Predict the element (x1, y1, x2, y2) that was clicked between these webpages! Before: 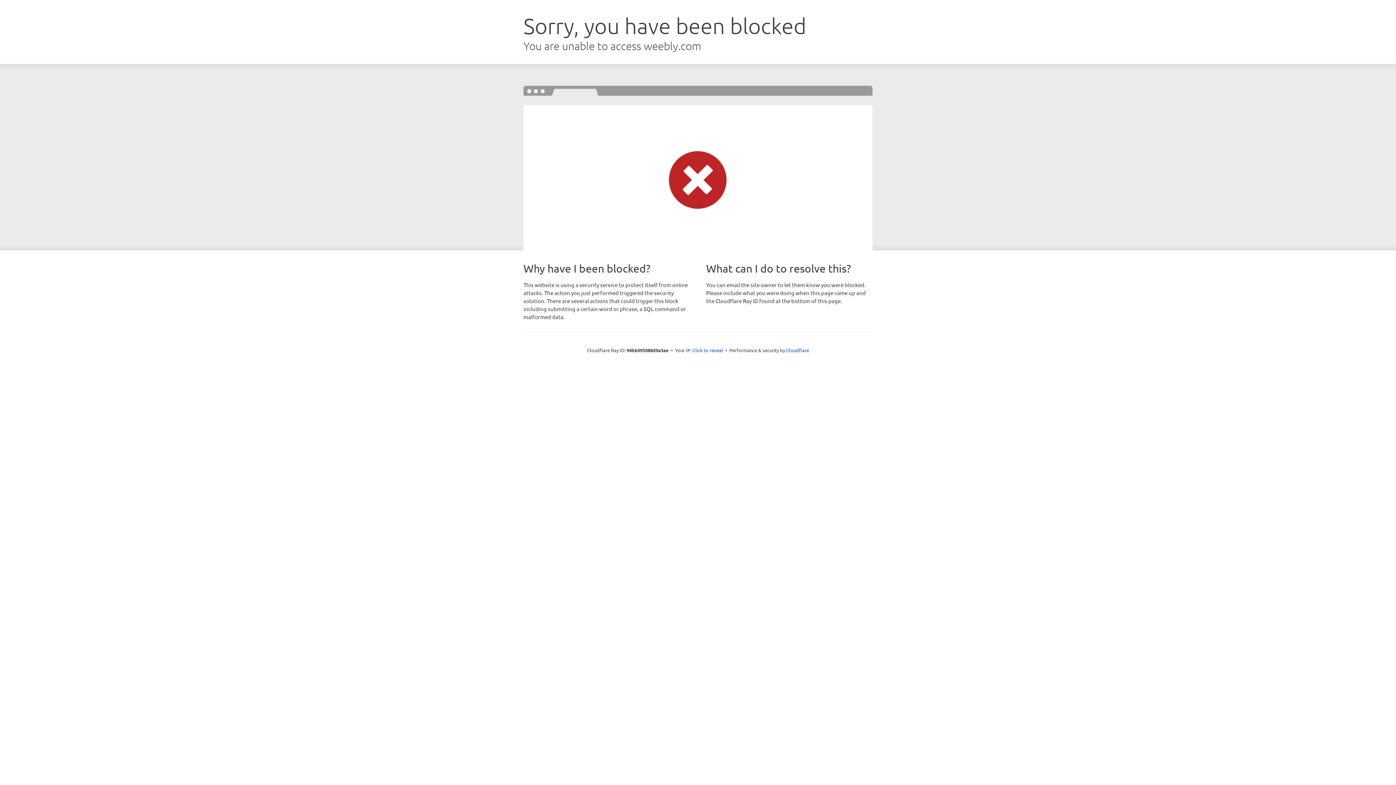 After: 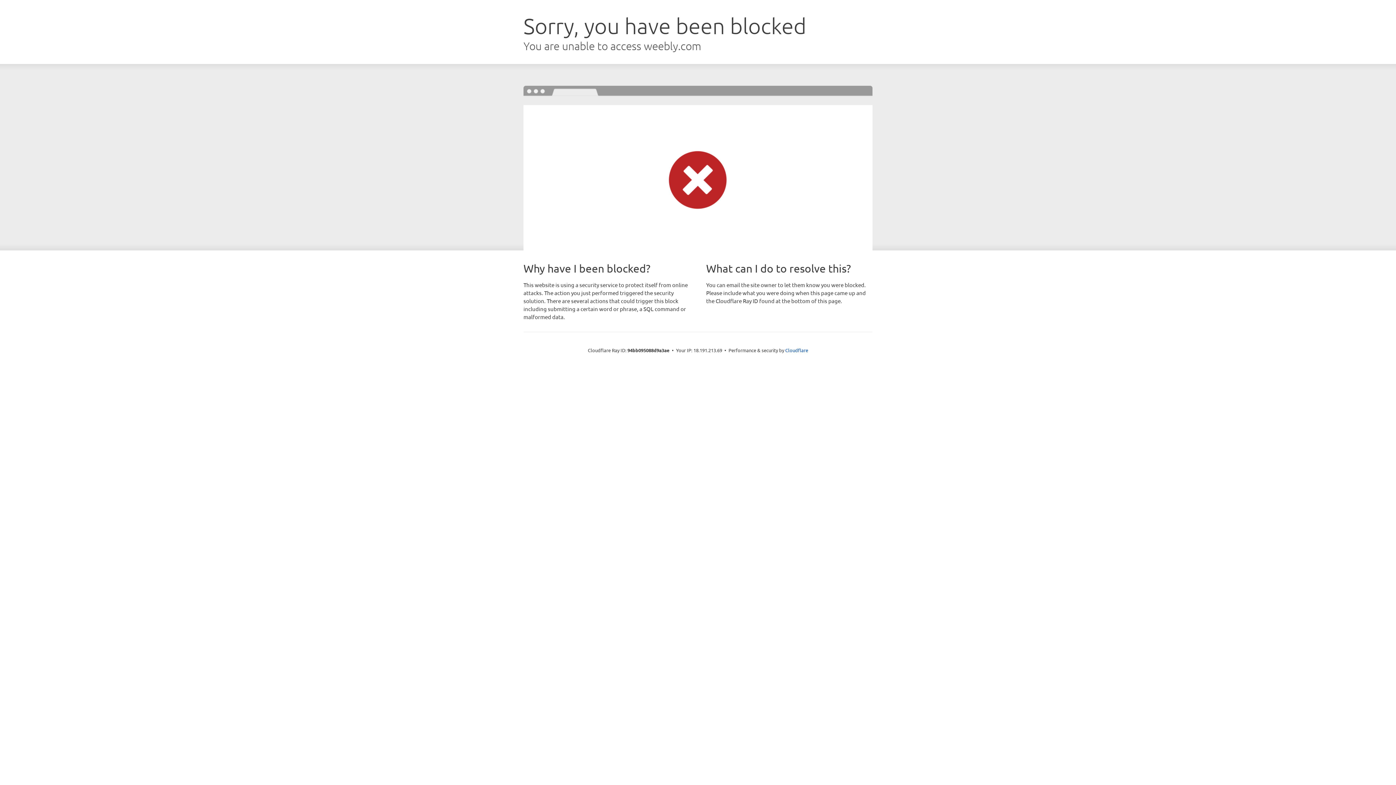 Action: bbox: (692, 346, 723, 353) label: Click to reveal